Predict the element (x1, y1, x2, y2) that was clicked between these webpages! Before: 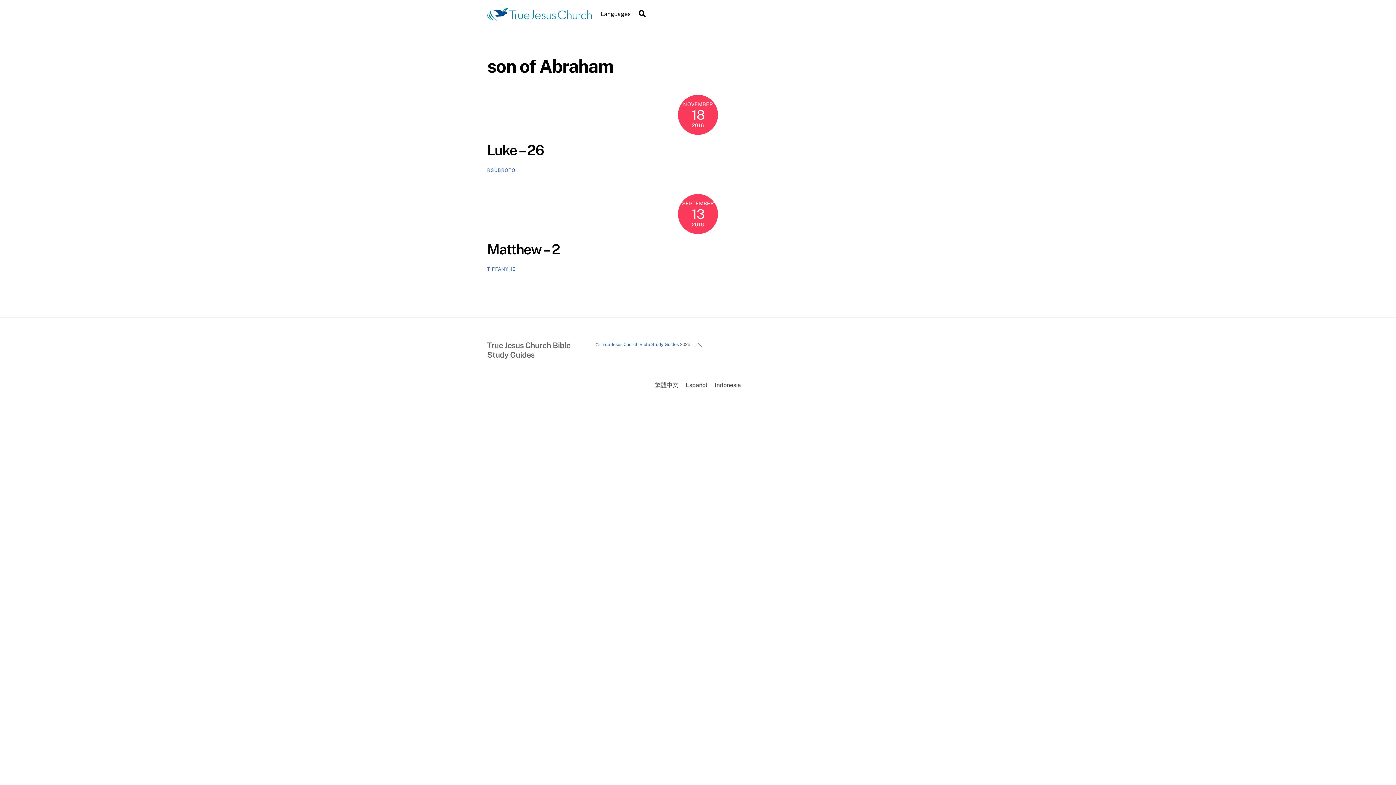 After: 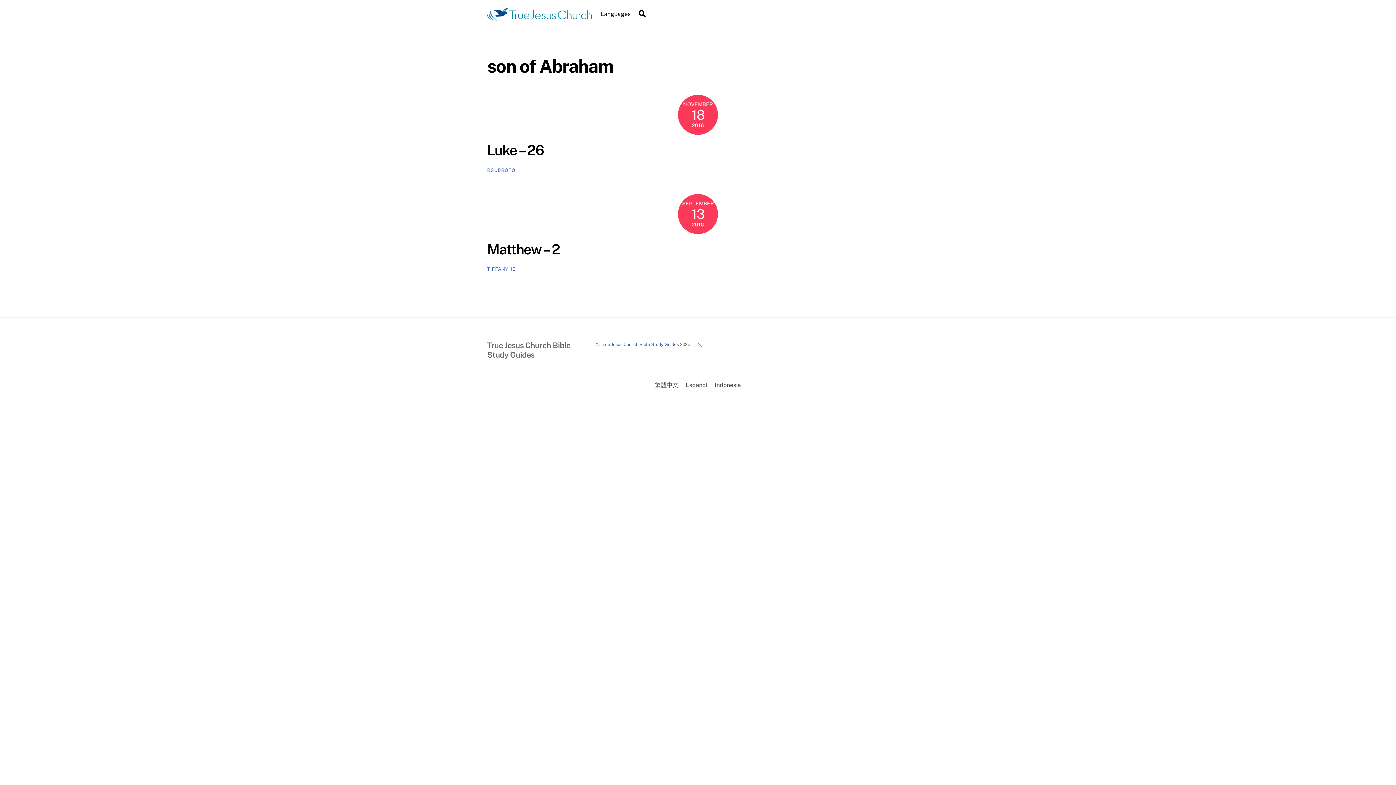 Action: bbox: (682, 380, 711, 390) label: Español